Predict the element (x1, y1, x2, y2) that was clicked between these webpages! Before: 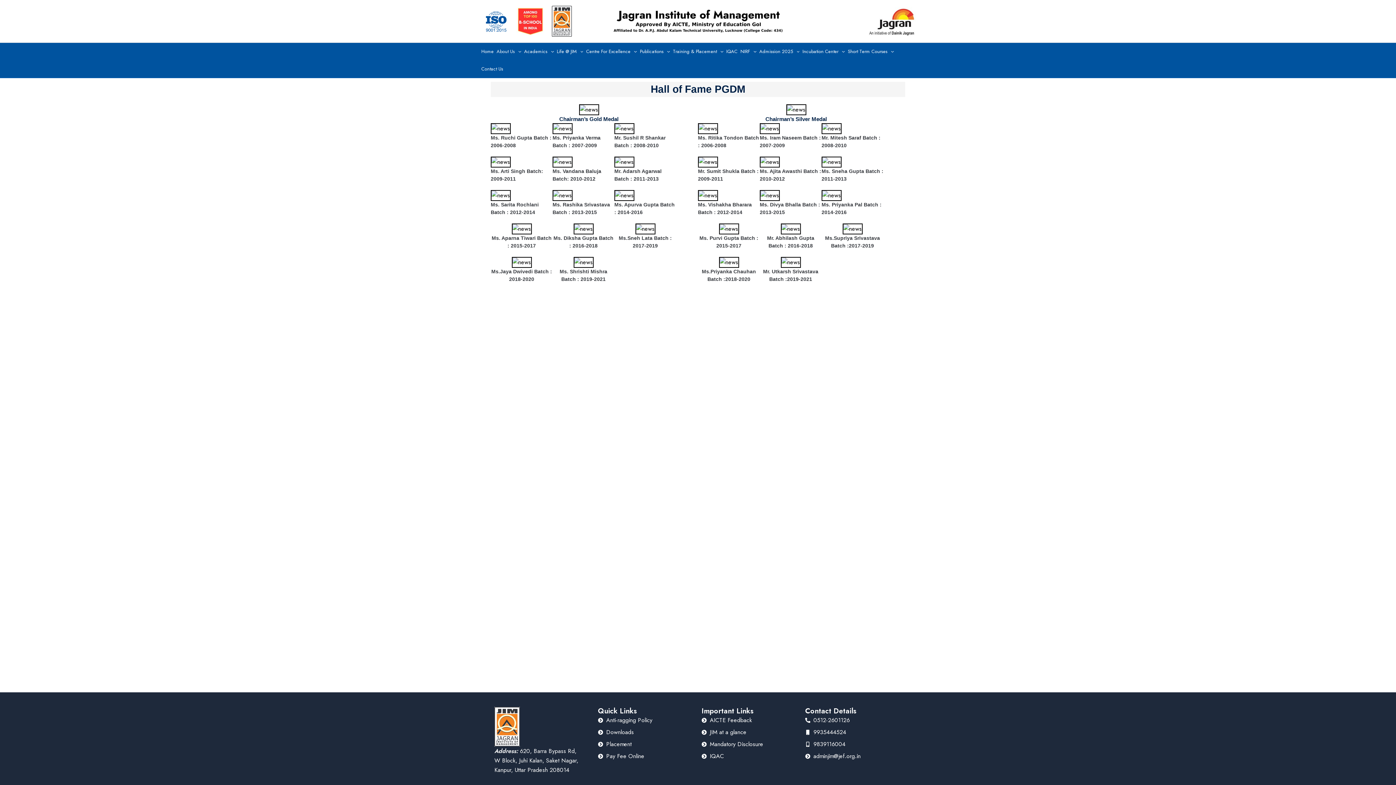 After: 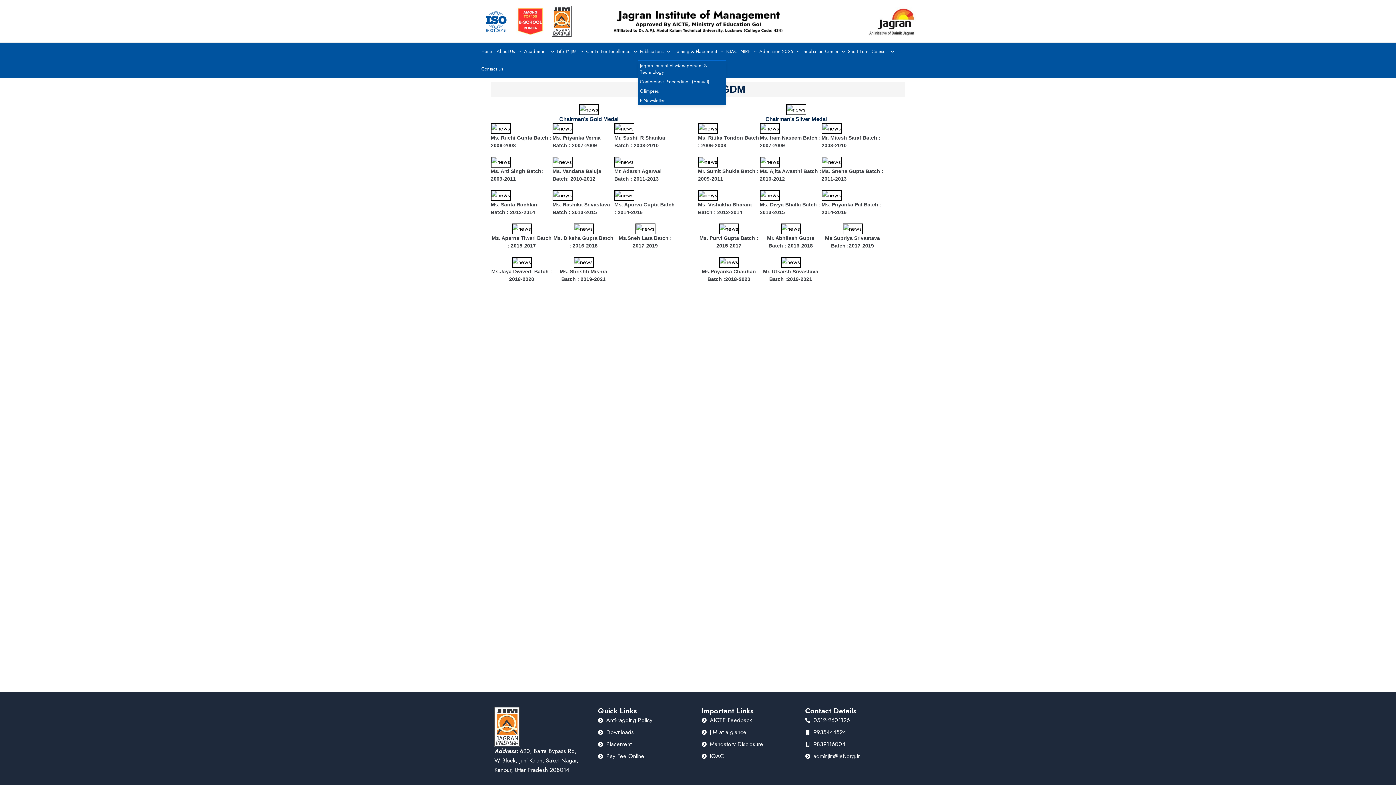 Action: label: Publications bbox: (638, 43, 671, 60)